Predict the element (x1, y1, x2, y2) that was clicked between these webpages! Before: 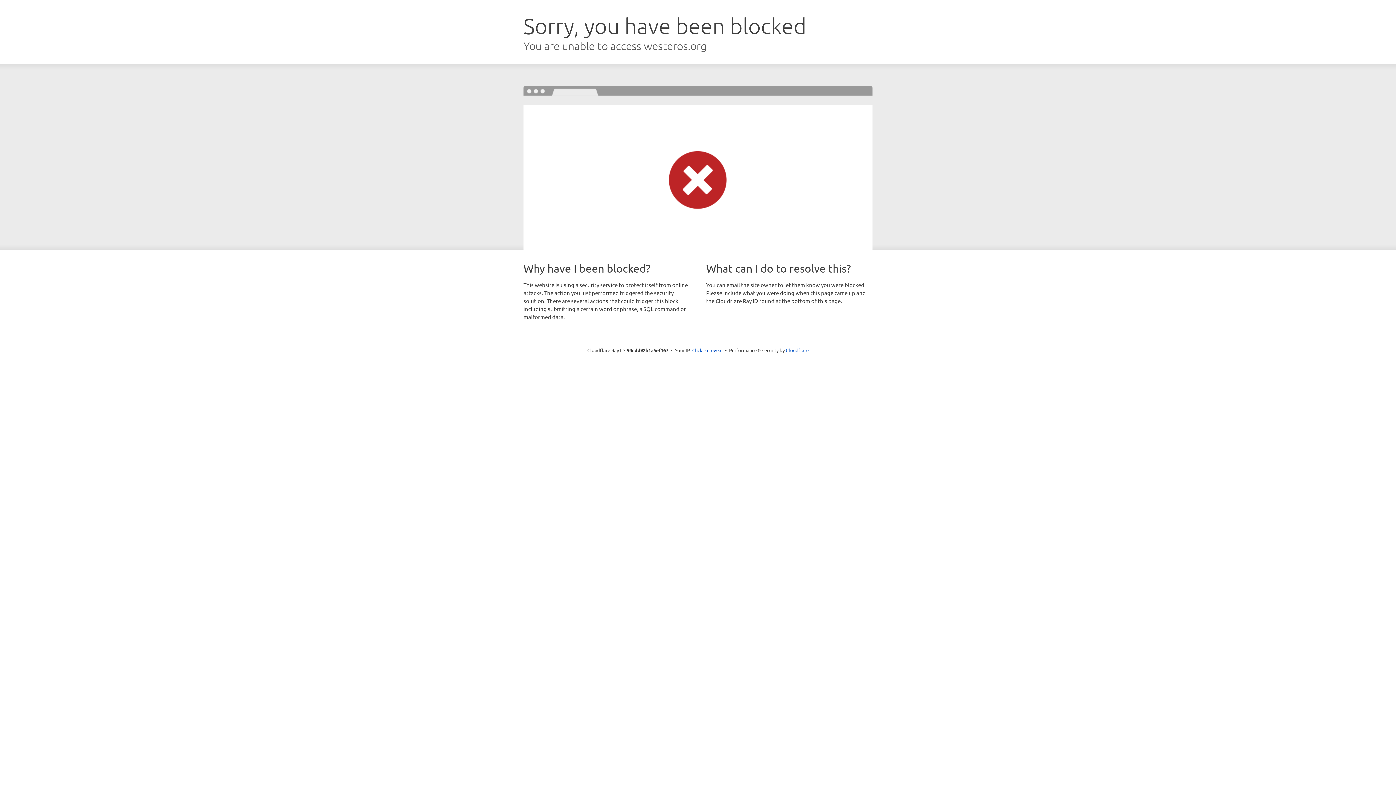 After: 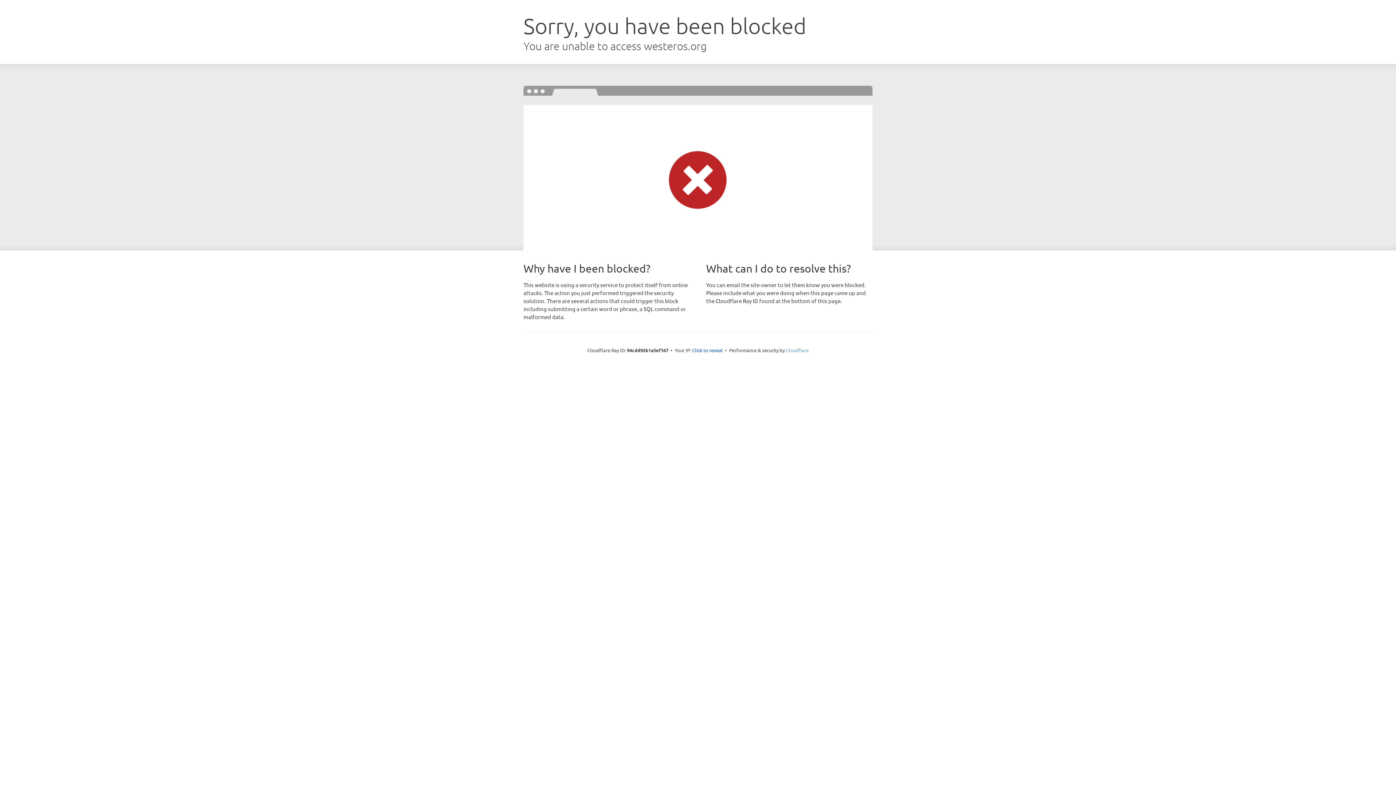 Action: bbox: (786, 347, 808, 353) label: Cloudflare